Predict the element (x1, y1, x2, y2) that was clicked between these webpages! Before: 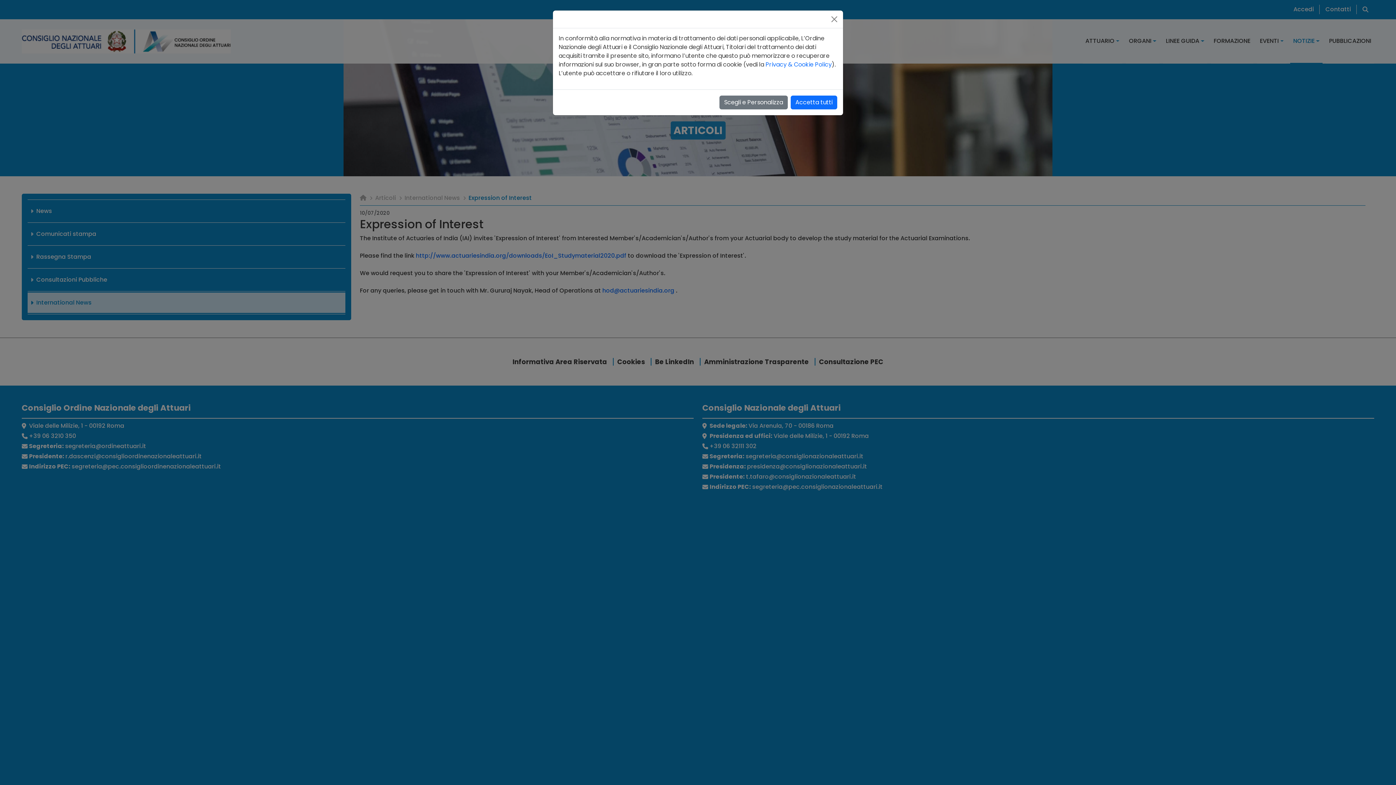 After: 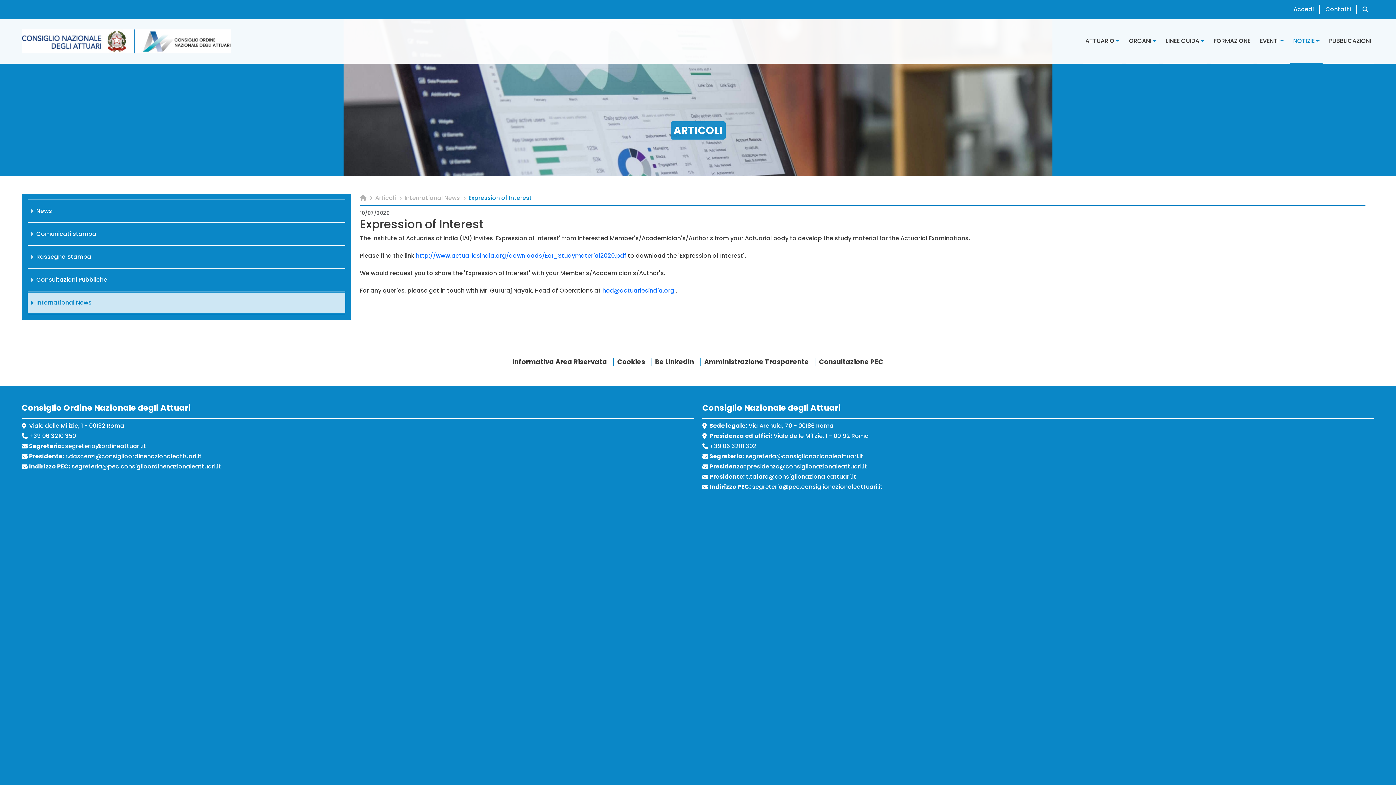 Action: label: Accetta tutti bbox: (790, 95, 837, 109)